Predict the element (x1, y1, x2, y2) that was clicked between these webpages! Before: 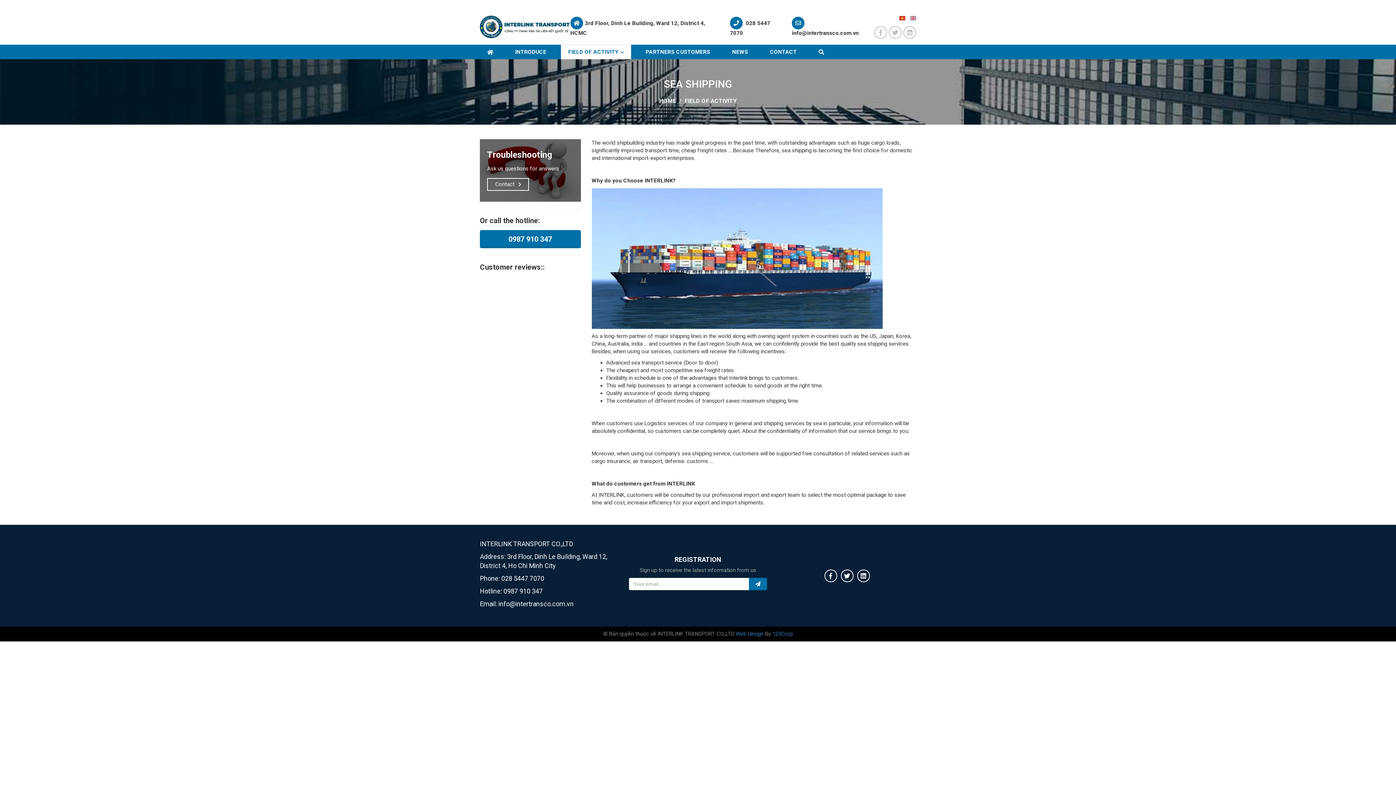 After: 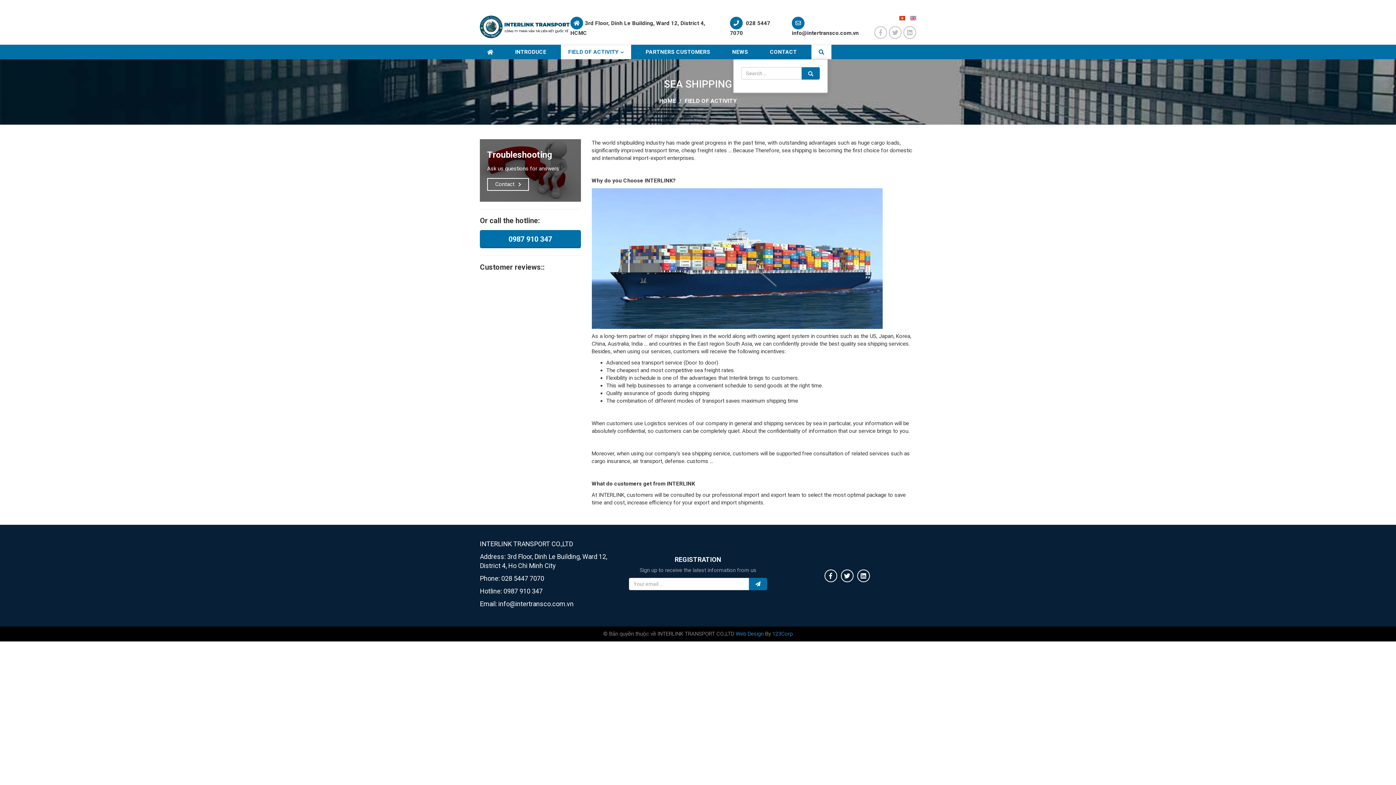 Action: bbox: (811, 44, 831, 59)